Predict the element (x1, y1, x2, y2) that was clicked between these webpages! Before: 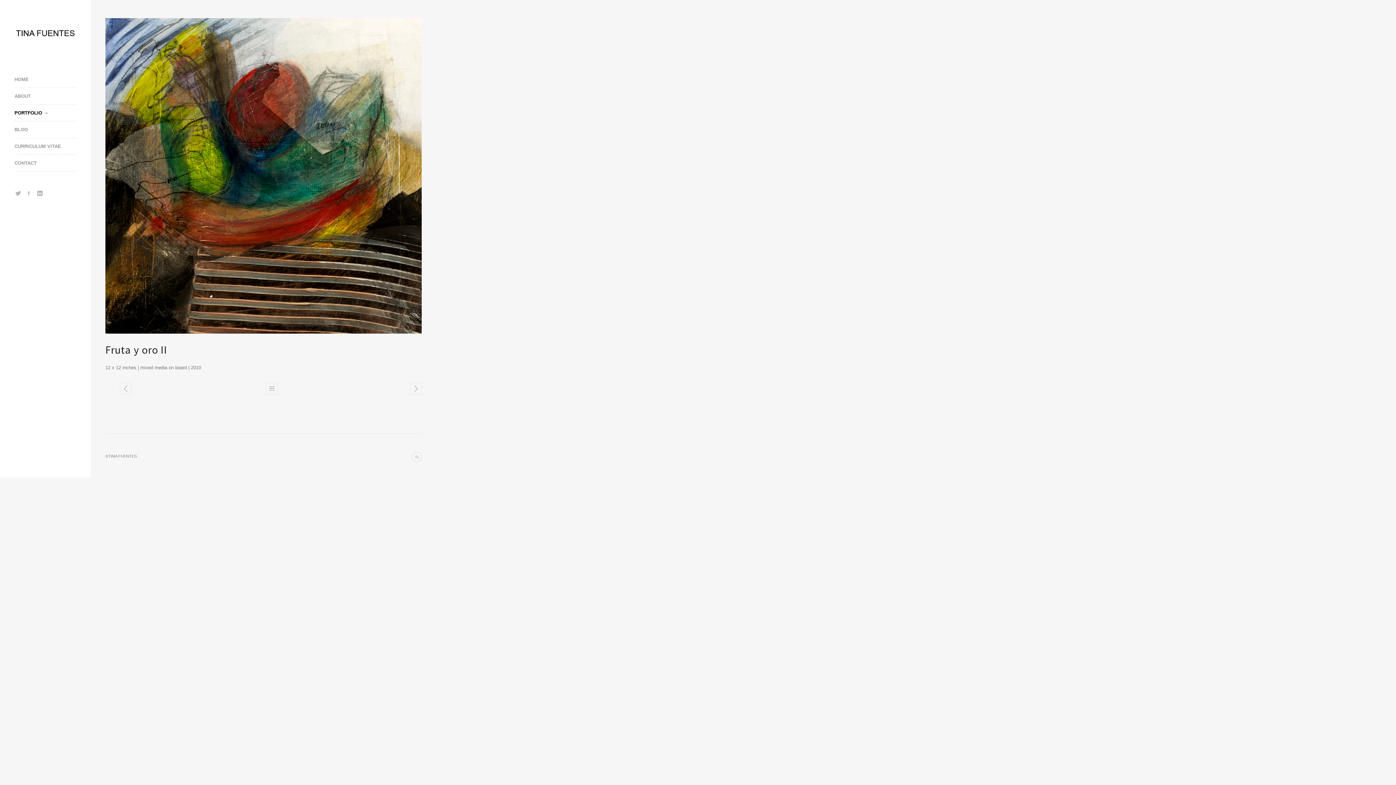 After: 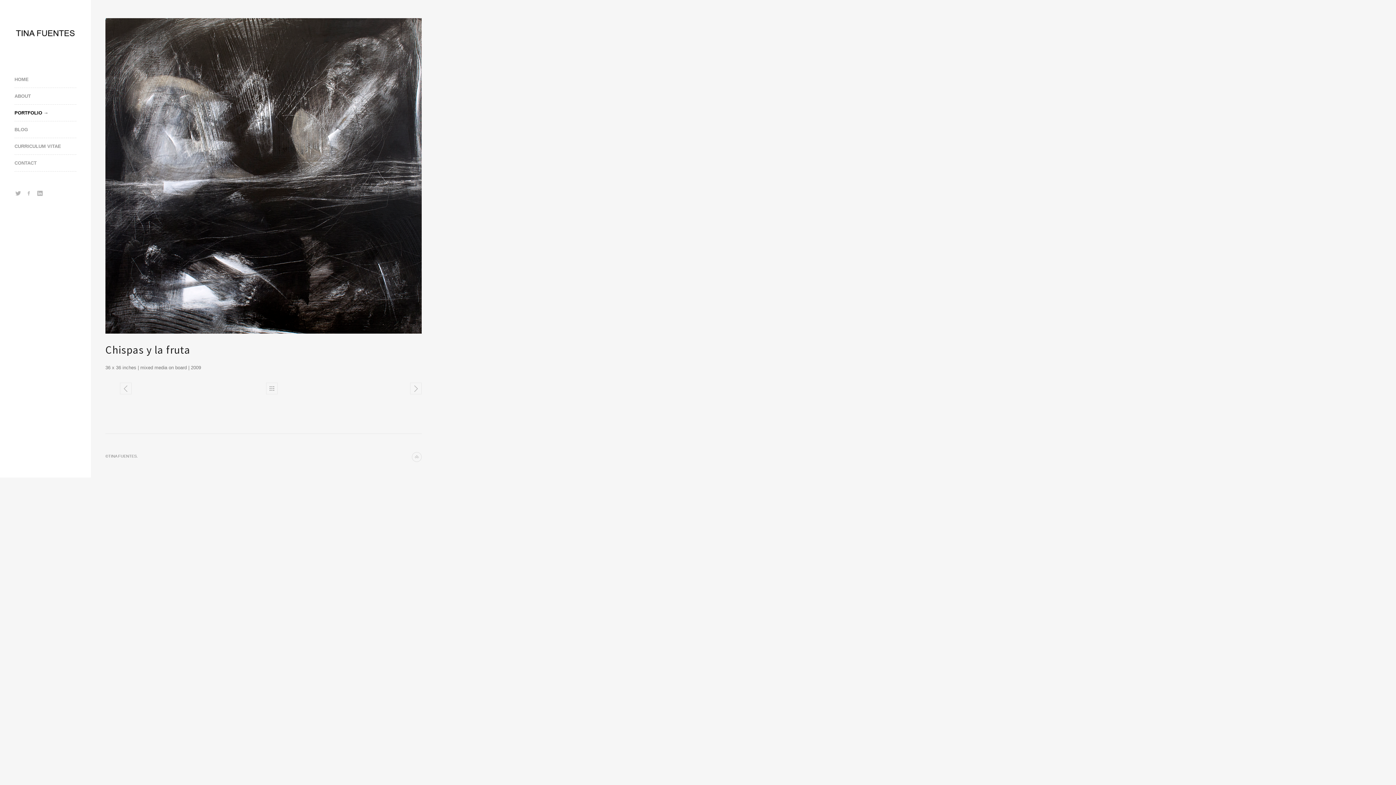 Action: bbox: (410, 382, 421, 394)